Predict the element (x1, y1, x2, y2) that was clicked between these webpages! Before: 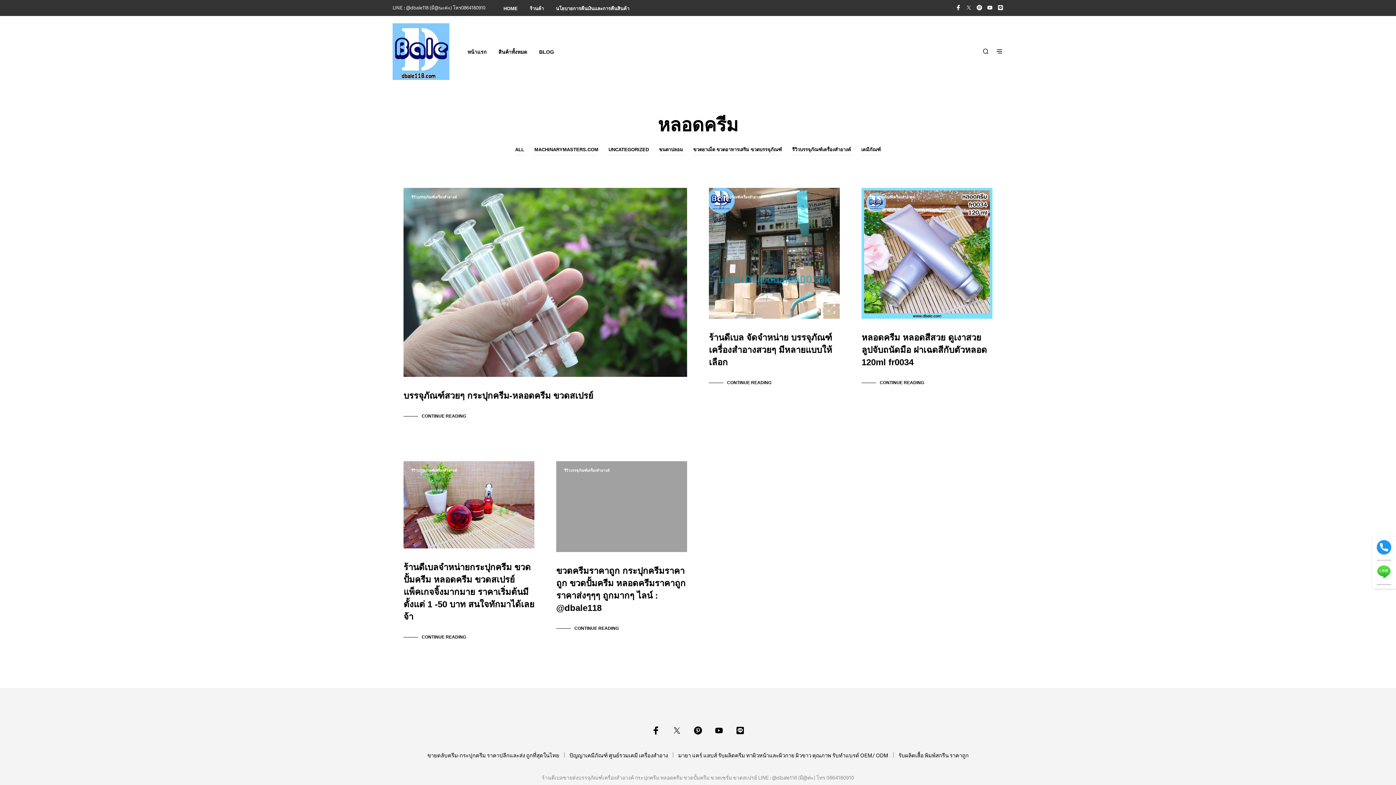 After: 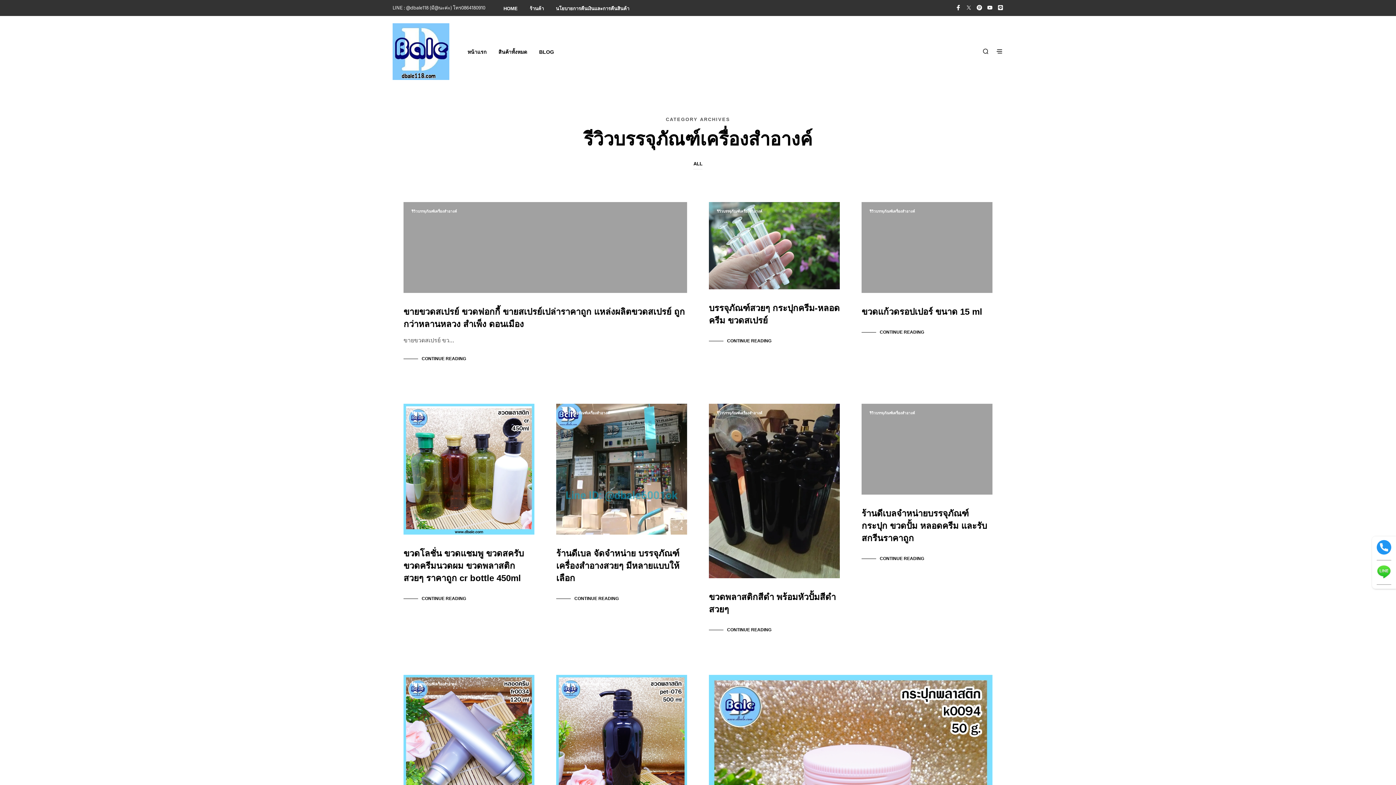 Action: label: รีวิวบรรจุภัณฑ์เครื่องสำอางค์ bbox: (411, 468, 457, 472)